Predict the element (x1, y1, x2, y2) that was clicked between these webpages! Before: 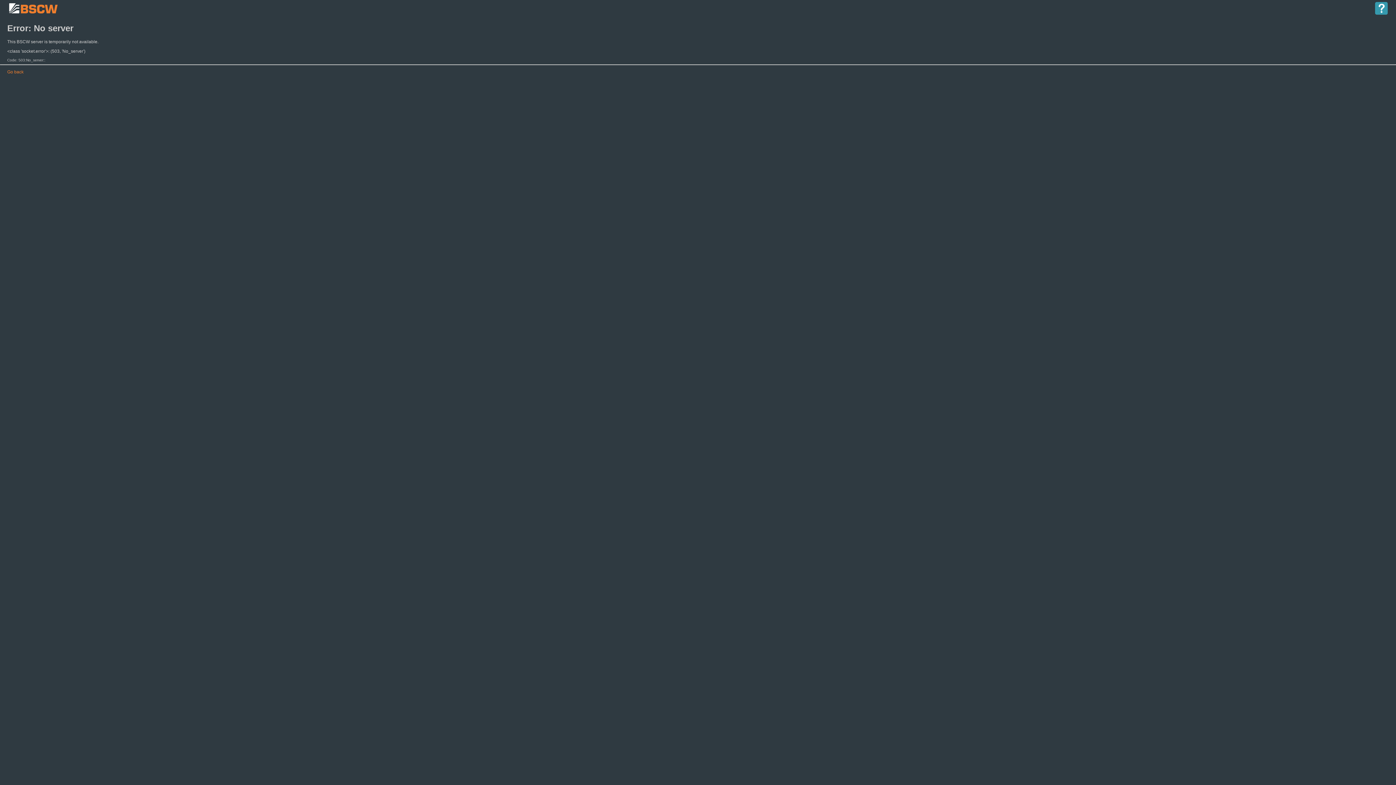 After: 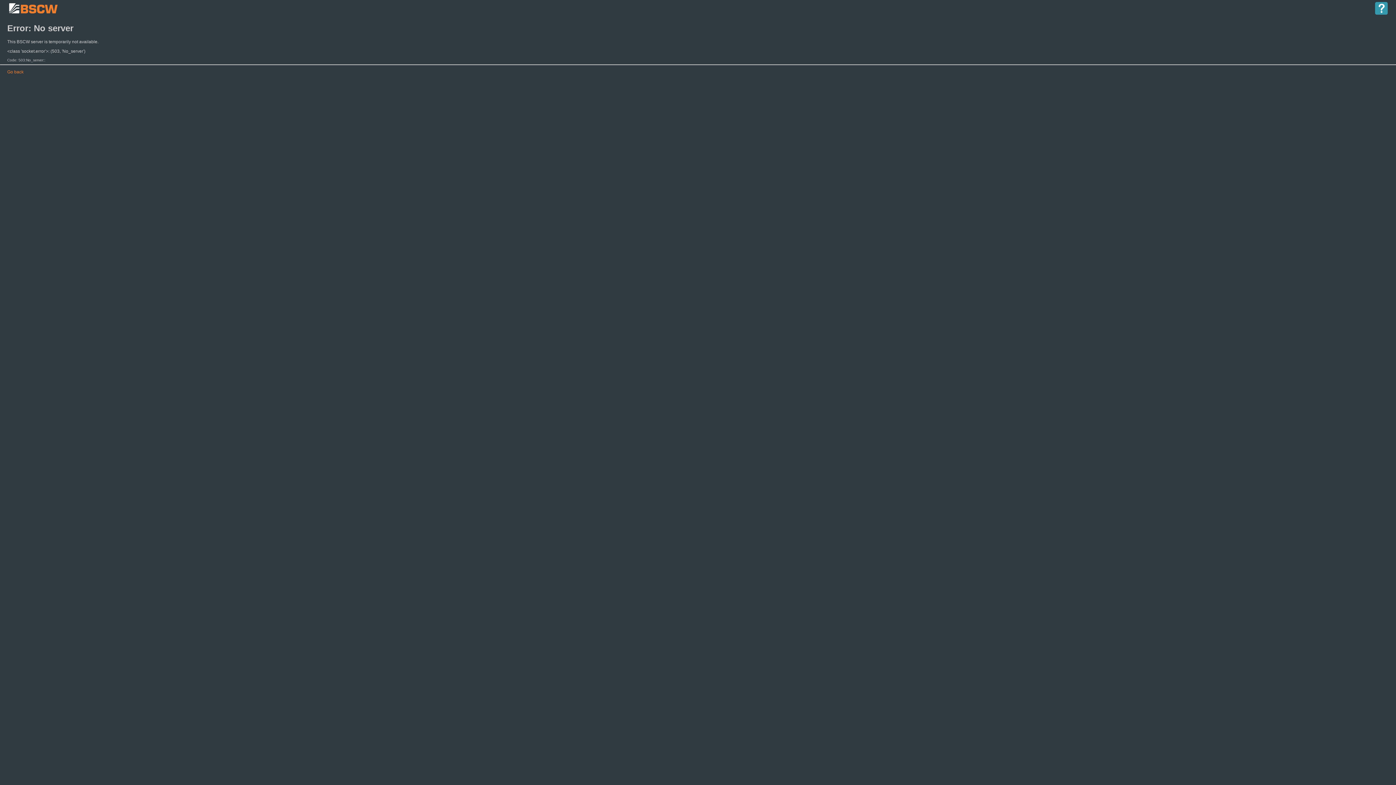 Action: bbox: (1374, 1, 1389, 6)